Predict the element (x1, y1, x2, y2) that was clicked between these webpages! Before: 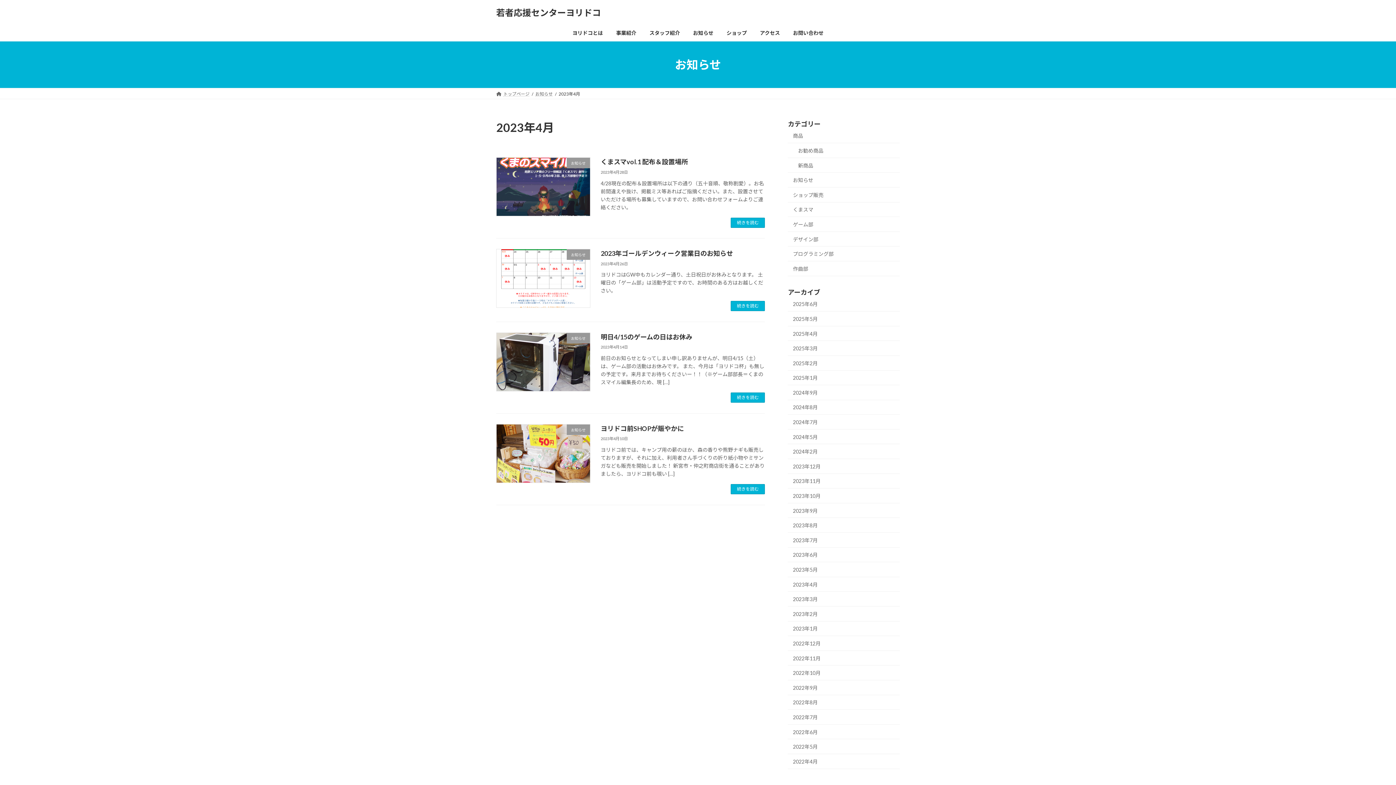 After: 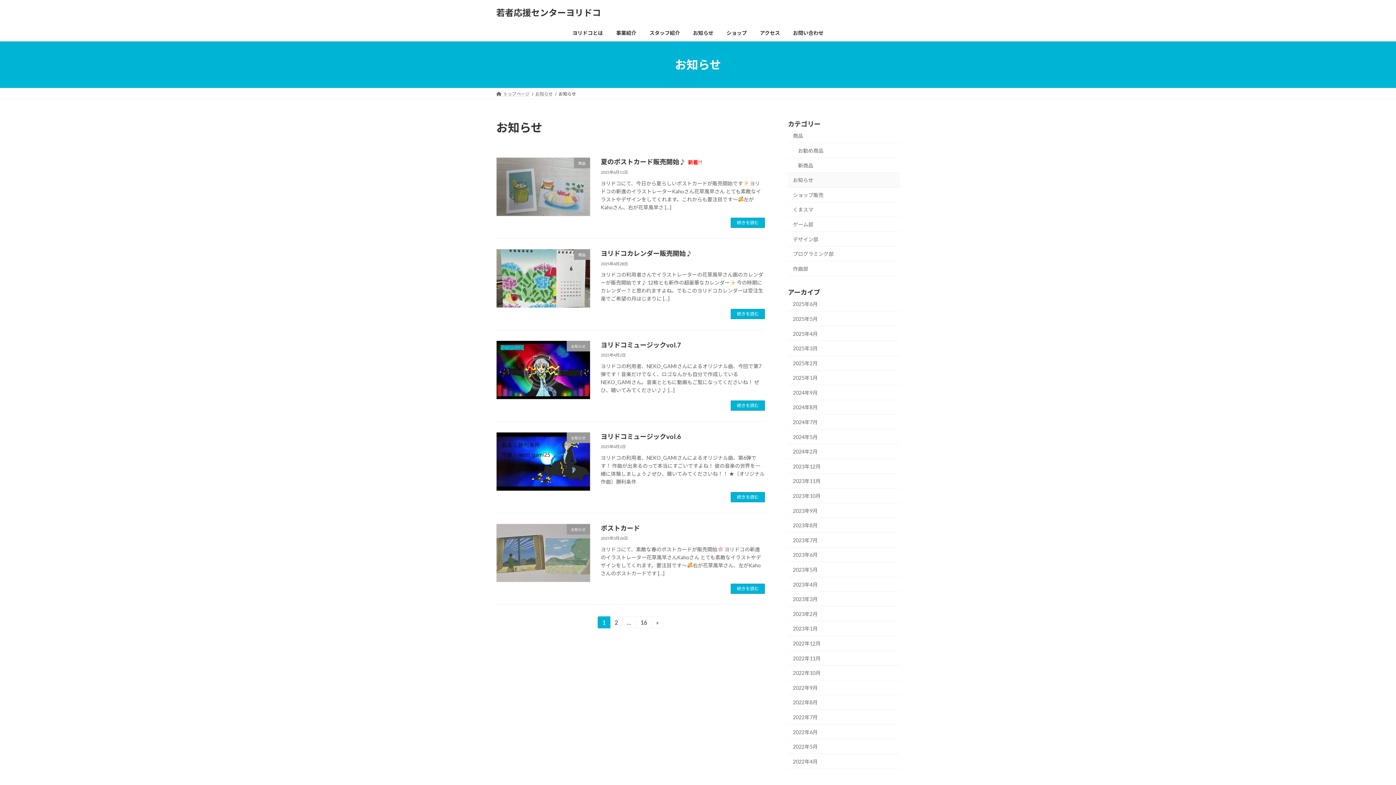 Action: bbox: (788, 172, 900, 187) label: お知らせ